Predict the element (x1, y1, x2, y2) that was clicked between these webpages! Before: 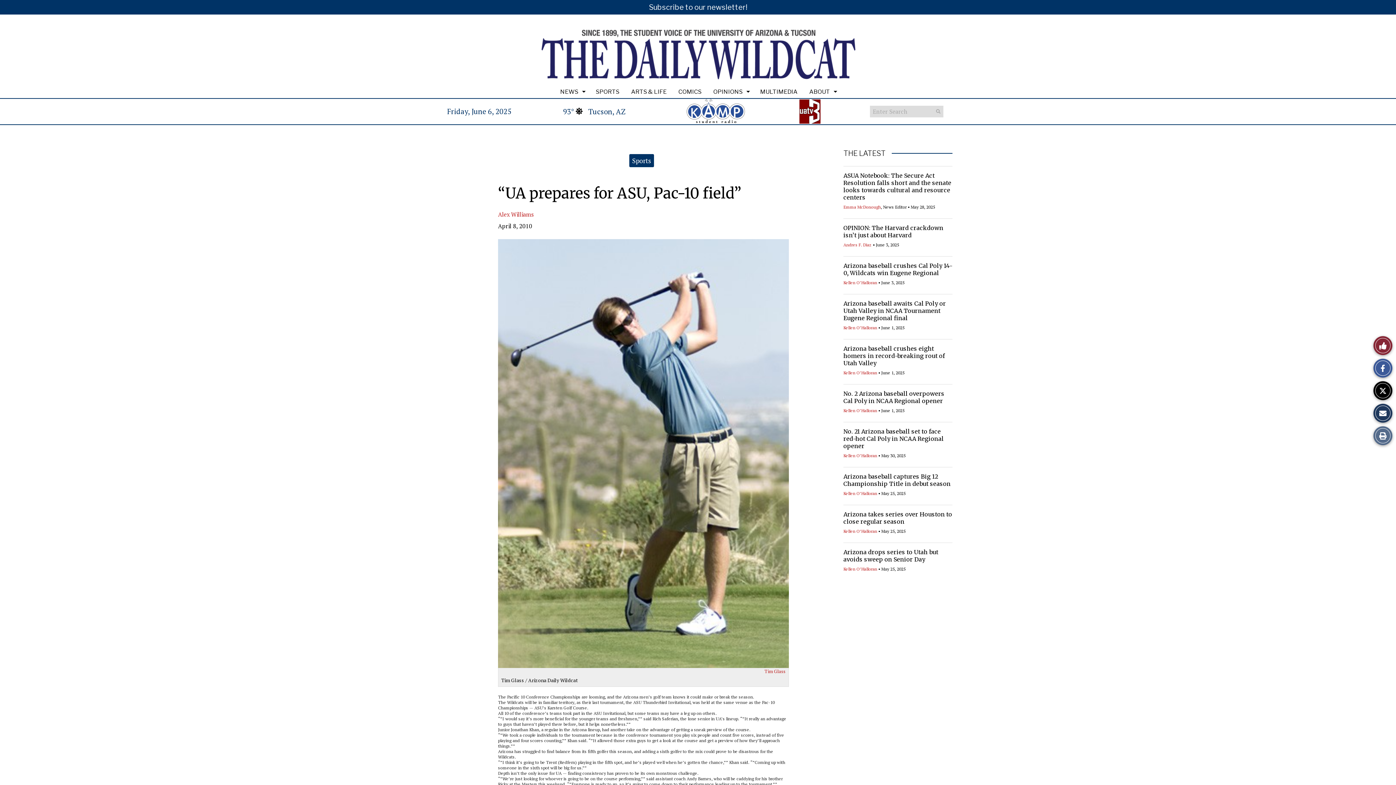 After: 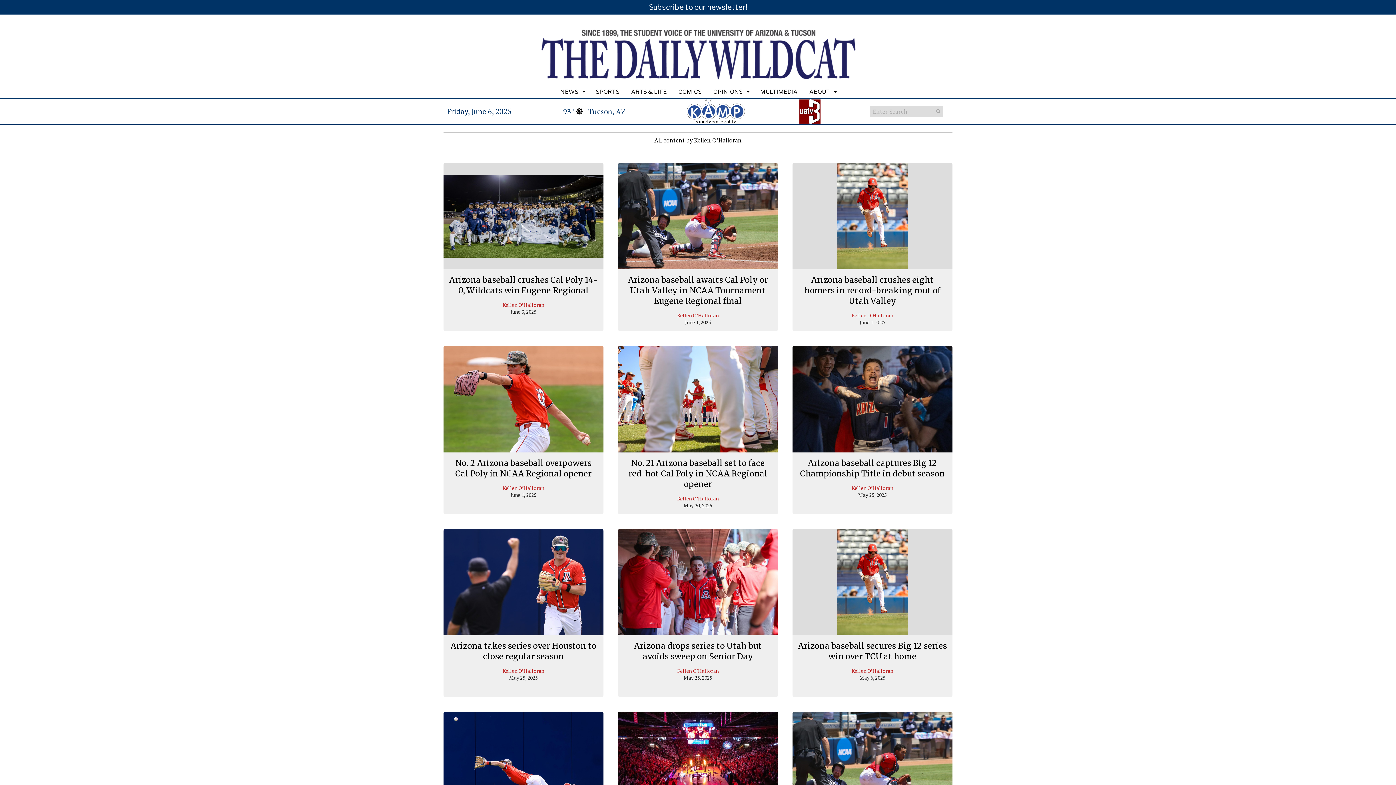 Action: bbox: (843, 528, 877, 534) label: Kellen O’Halloran